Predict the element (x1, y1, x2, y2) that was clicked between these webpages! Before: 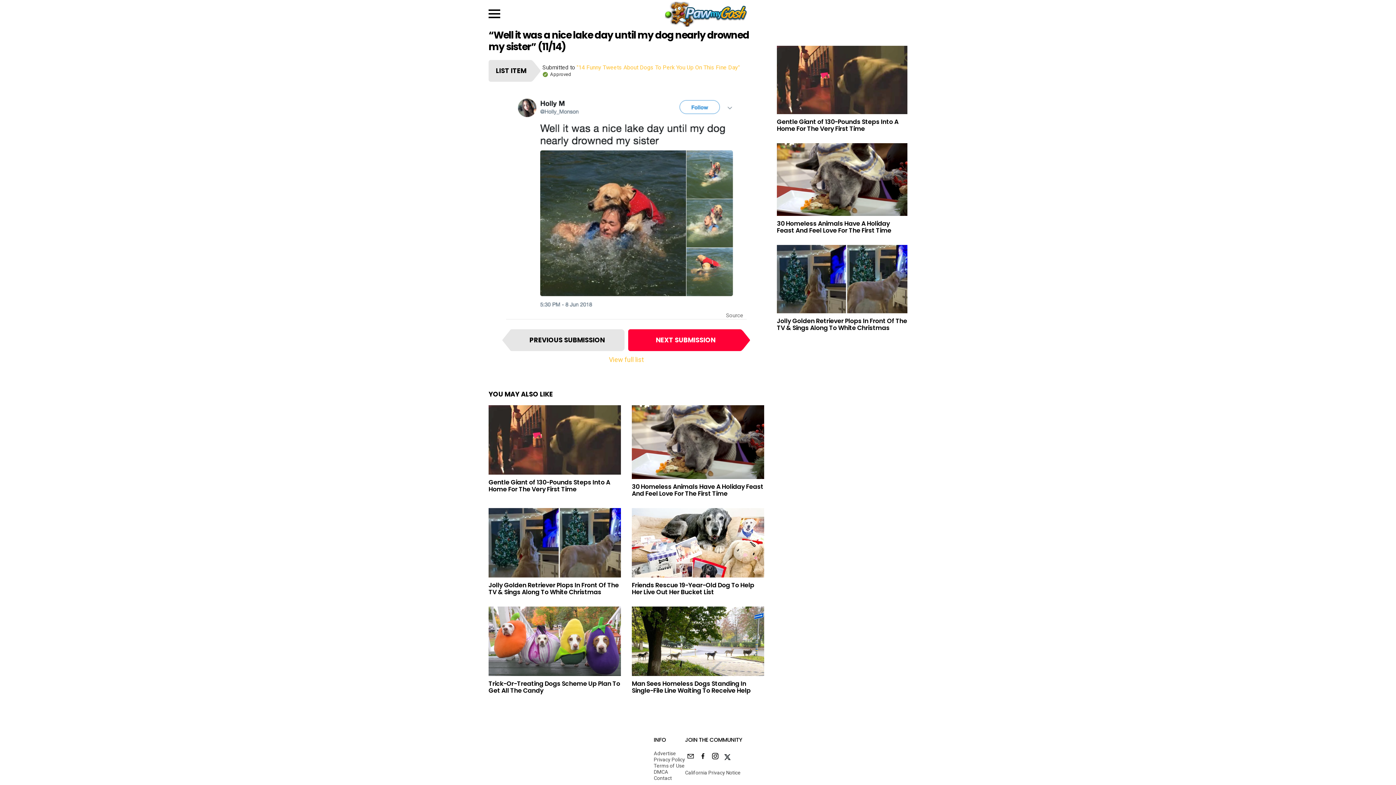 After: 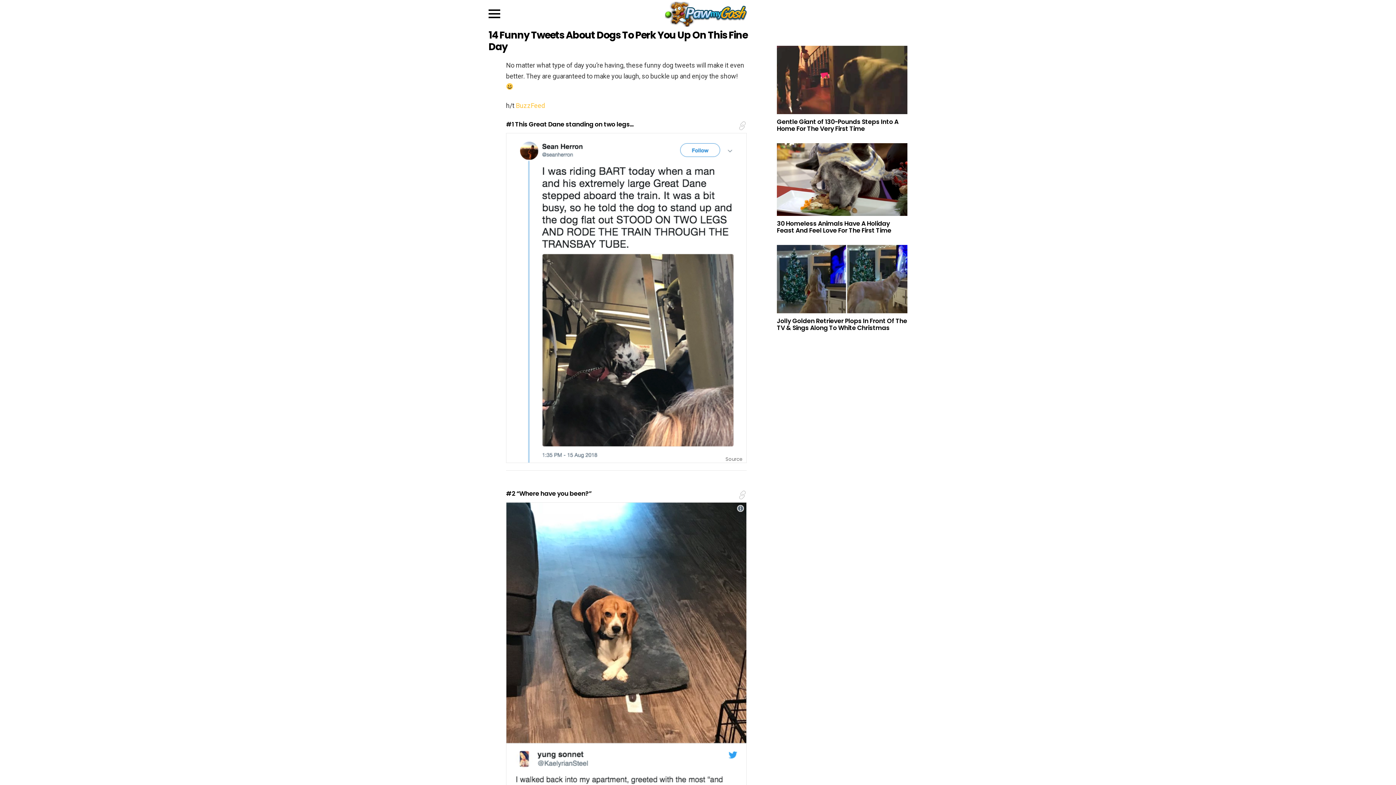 Action: label: "14 Funny Tweets About Dogs To Perk You Up On This Fine Day" bbox: (576, 63, 740, 70)